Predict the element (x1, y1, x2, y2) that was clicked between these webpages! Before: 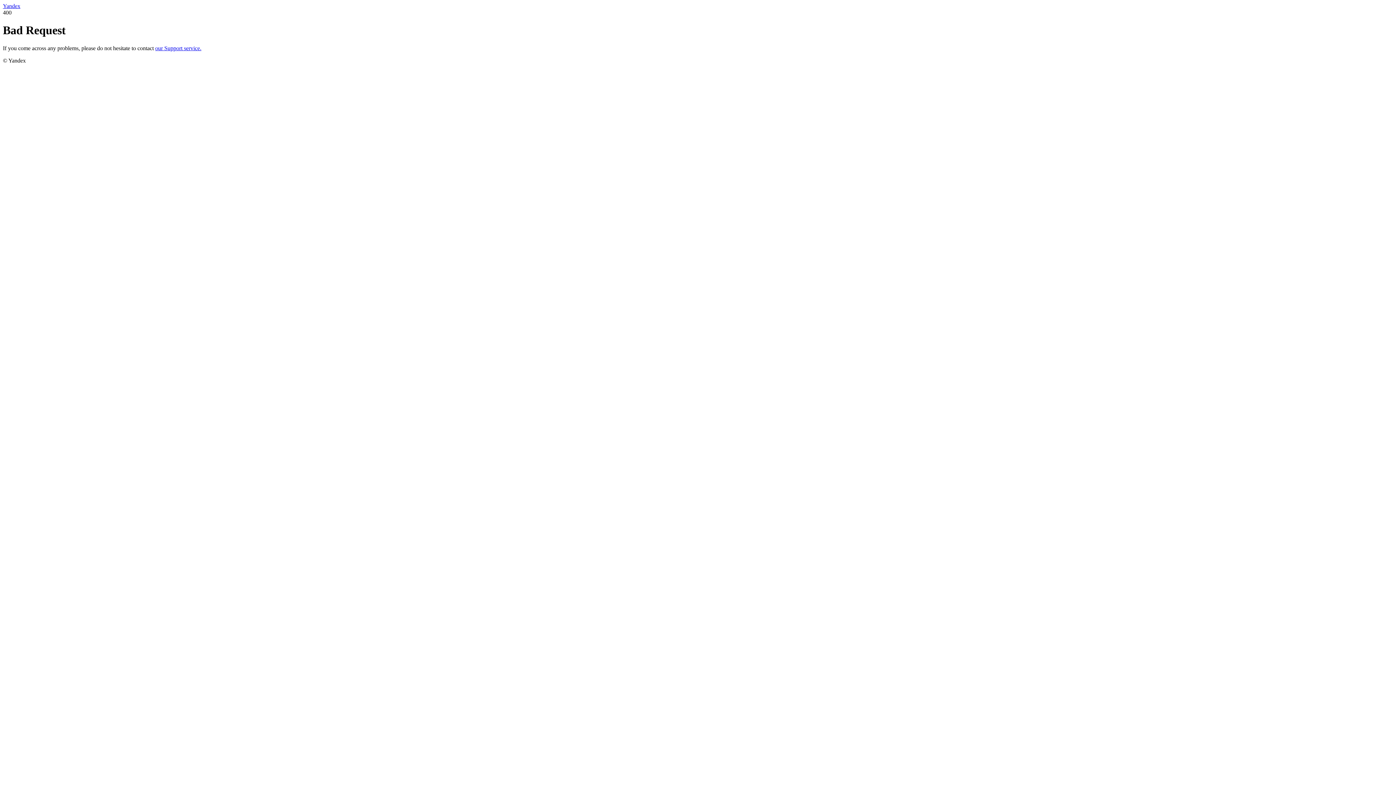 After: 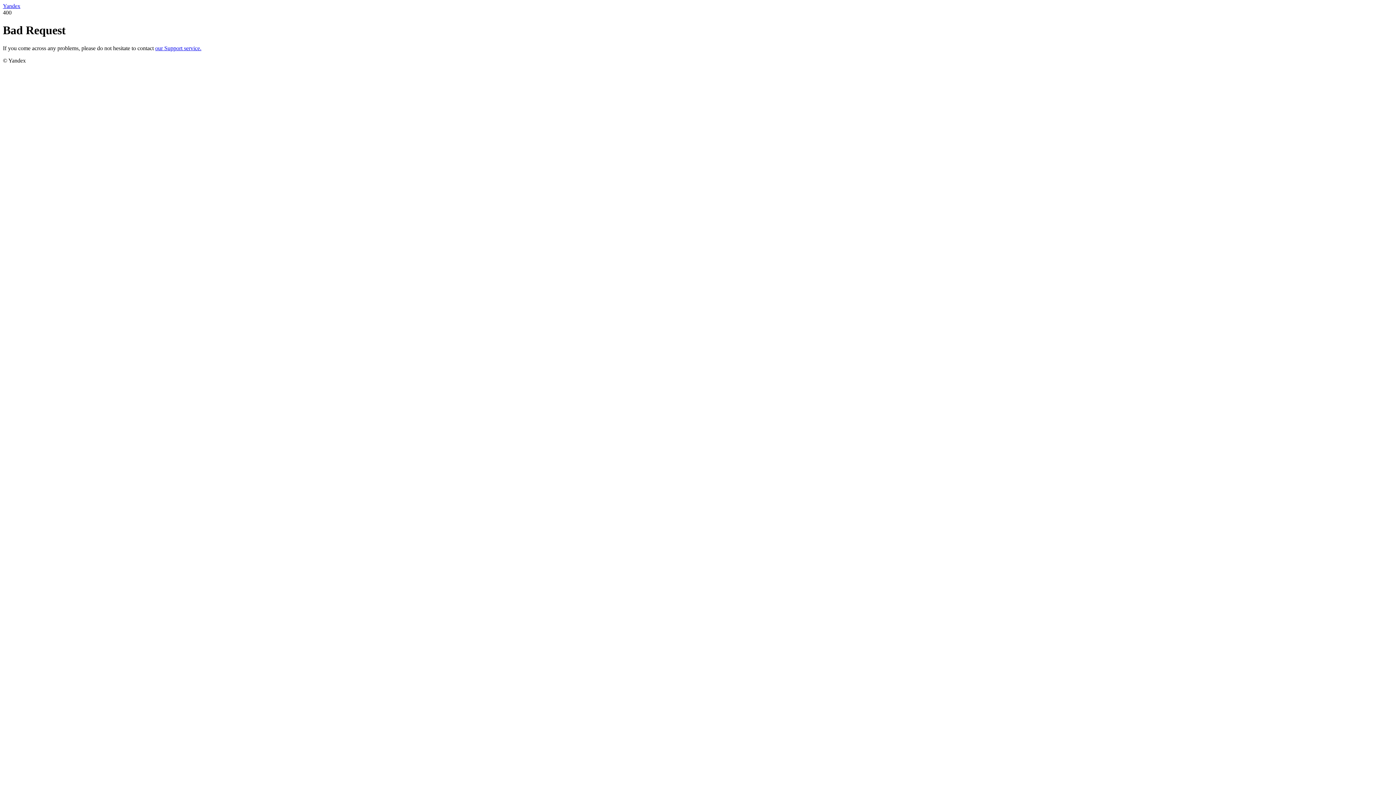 Action: bbox: (155, 45, 201, 51) label: our Support service.